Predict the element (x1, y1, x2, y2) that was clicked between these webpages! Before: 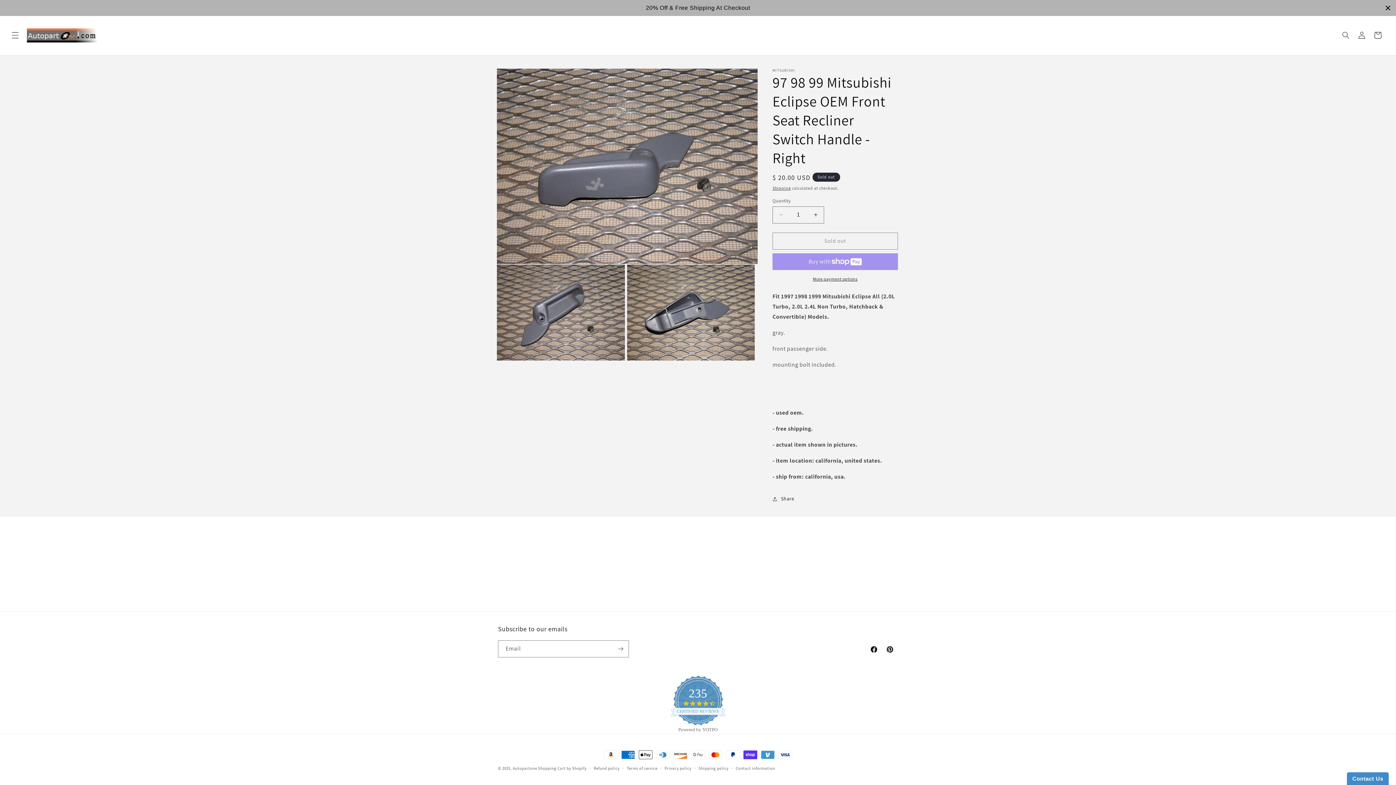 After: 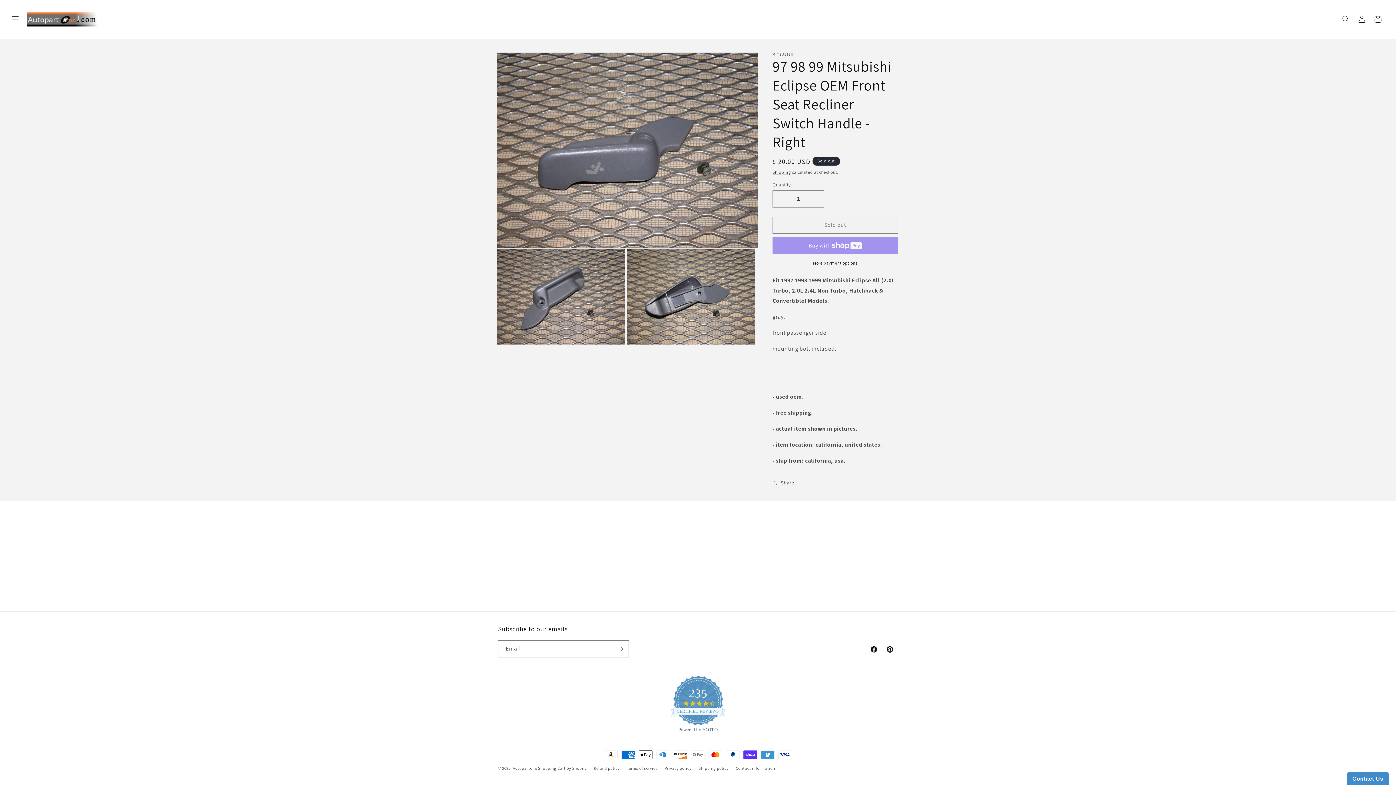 Action: label: Close bbox: (1384, 3, 1392, 12)